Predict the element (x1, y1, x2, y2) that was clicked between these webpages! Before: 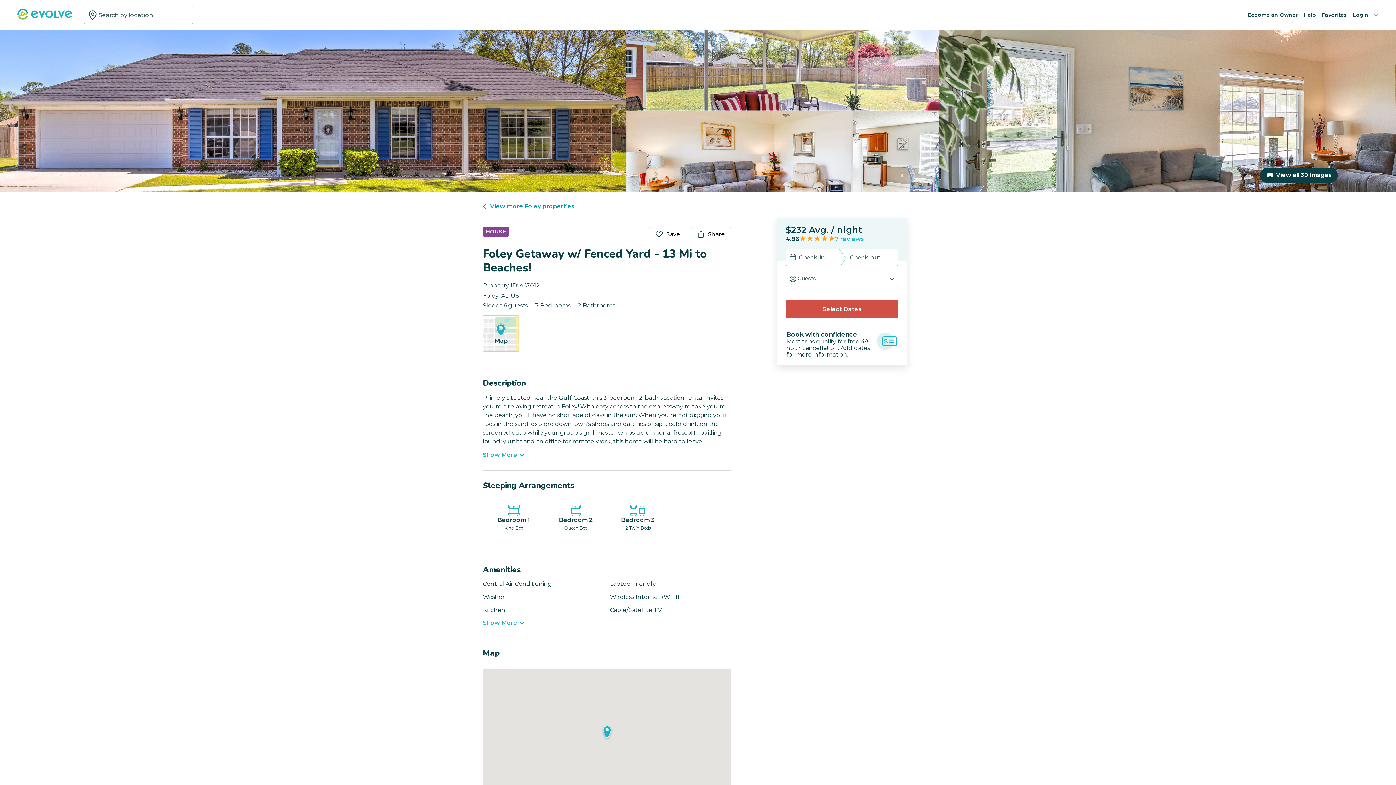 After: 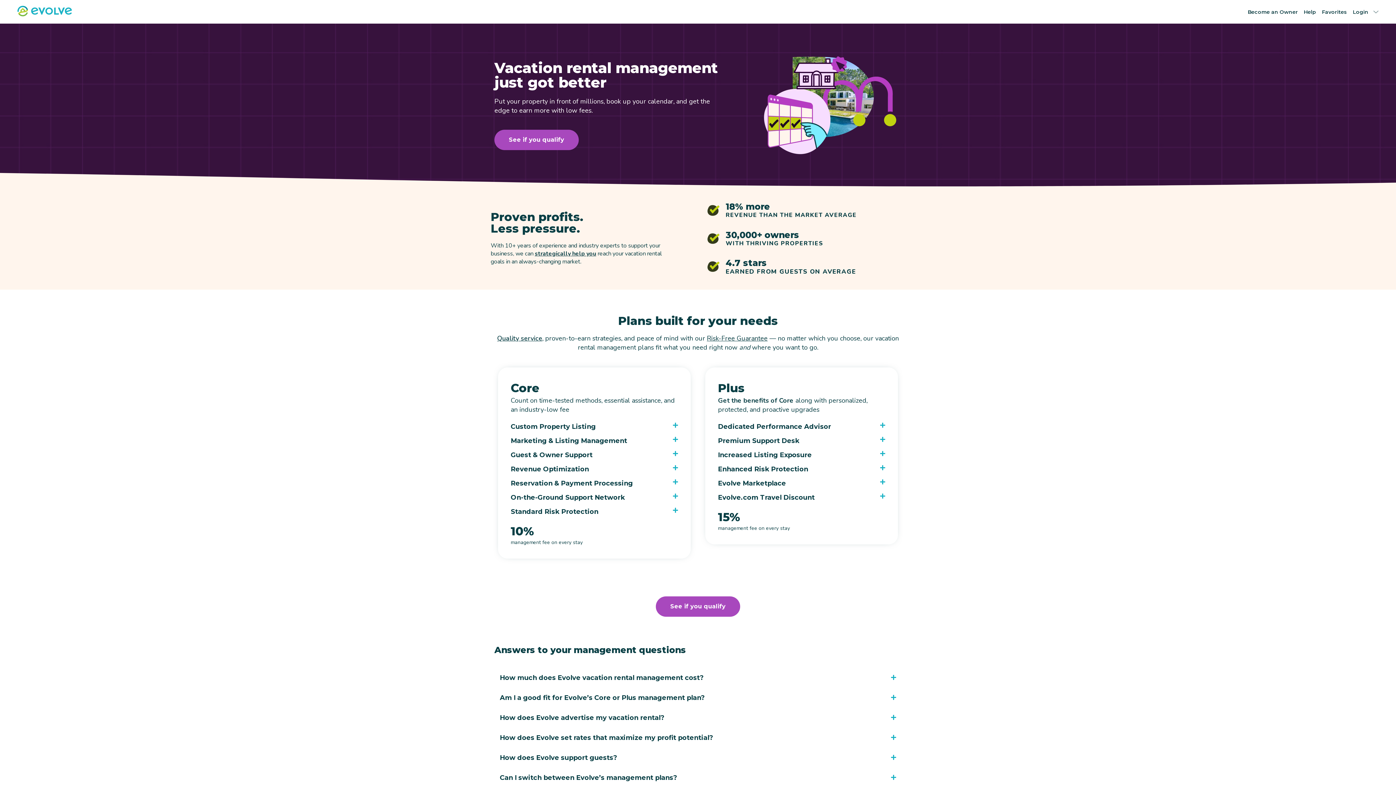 Action: bbox: (1248, 11, 1298, 18) label: Become an Owner